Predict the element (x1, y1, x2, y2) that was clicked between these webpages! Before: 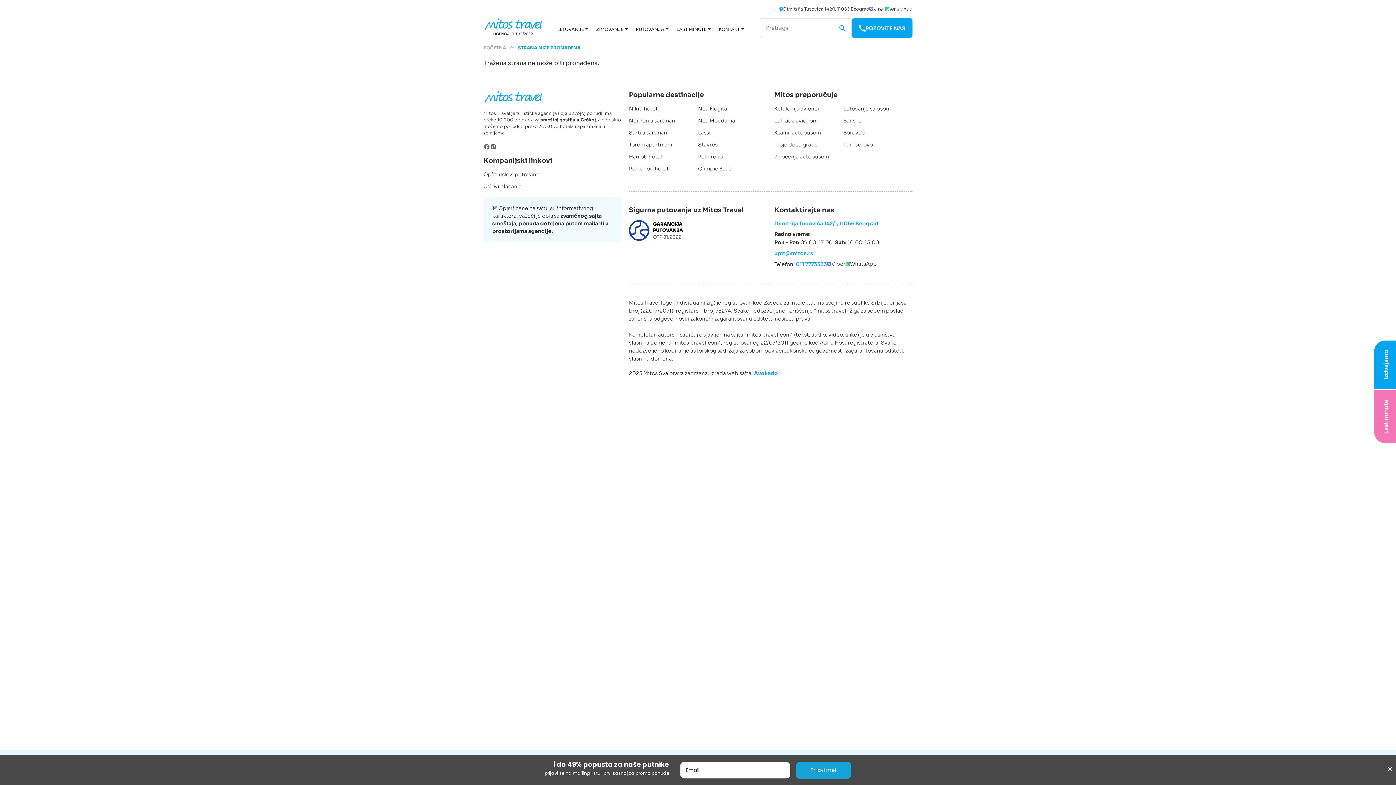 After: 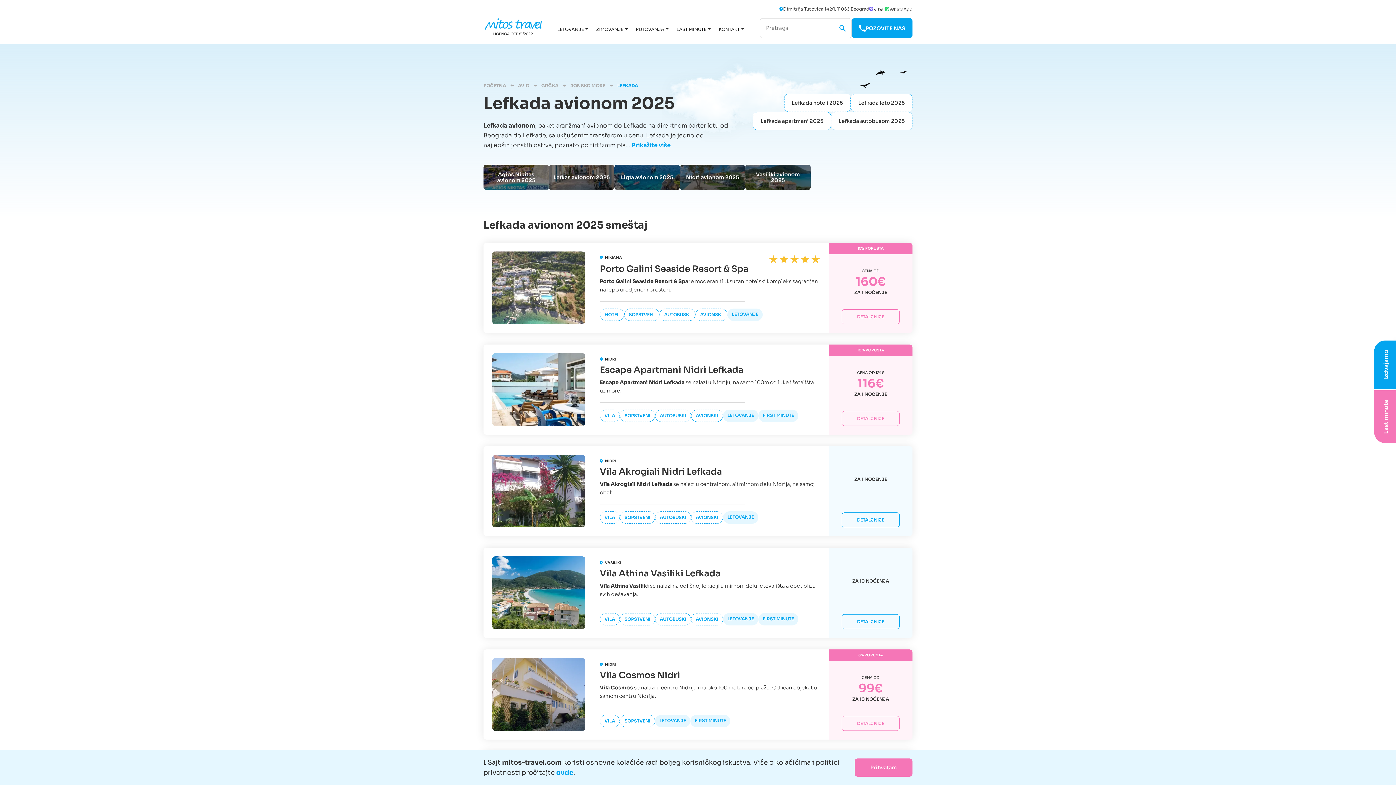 Action: bbox: (774, 117, 817, 124) label: Lefkada avionom